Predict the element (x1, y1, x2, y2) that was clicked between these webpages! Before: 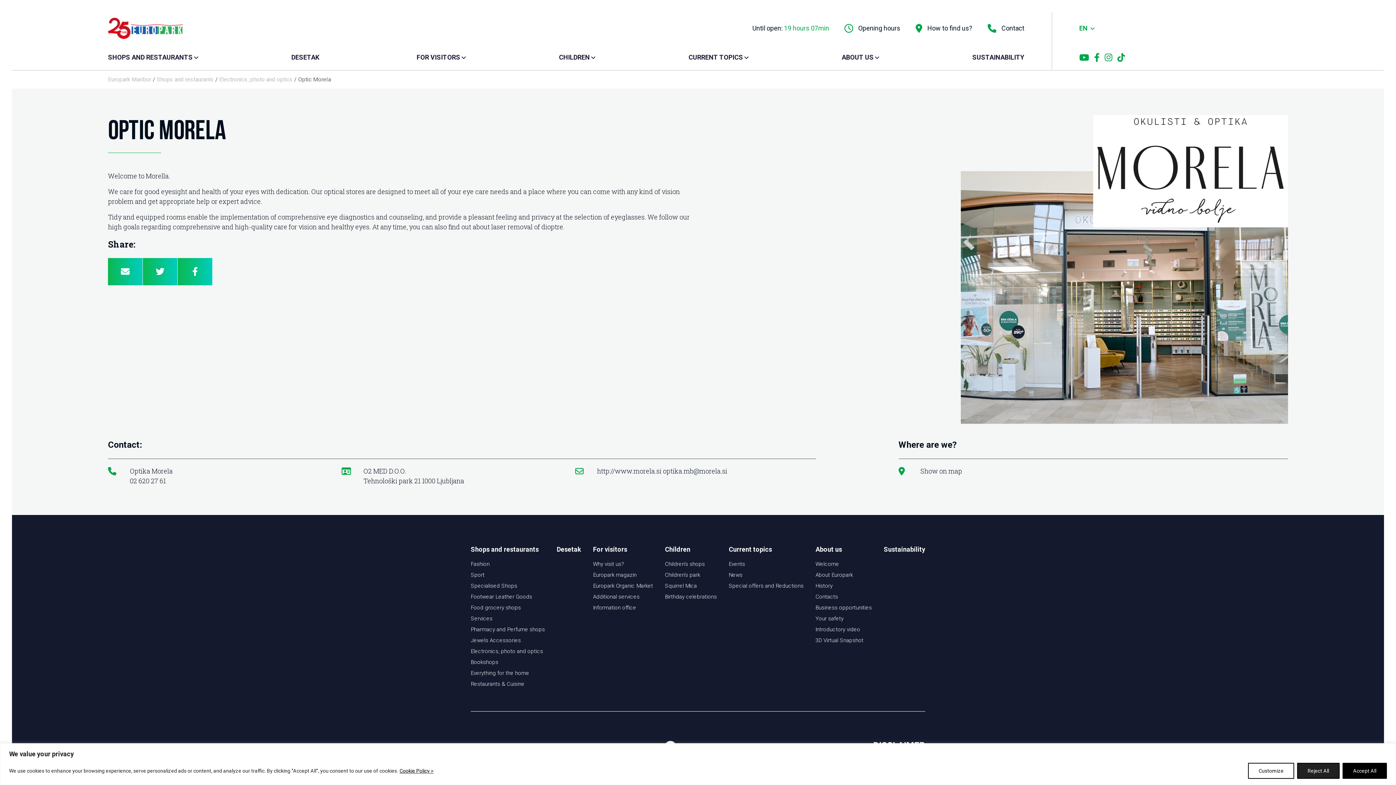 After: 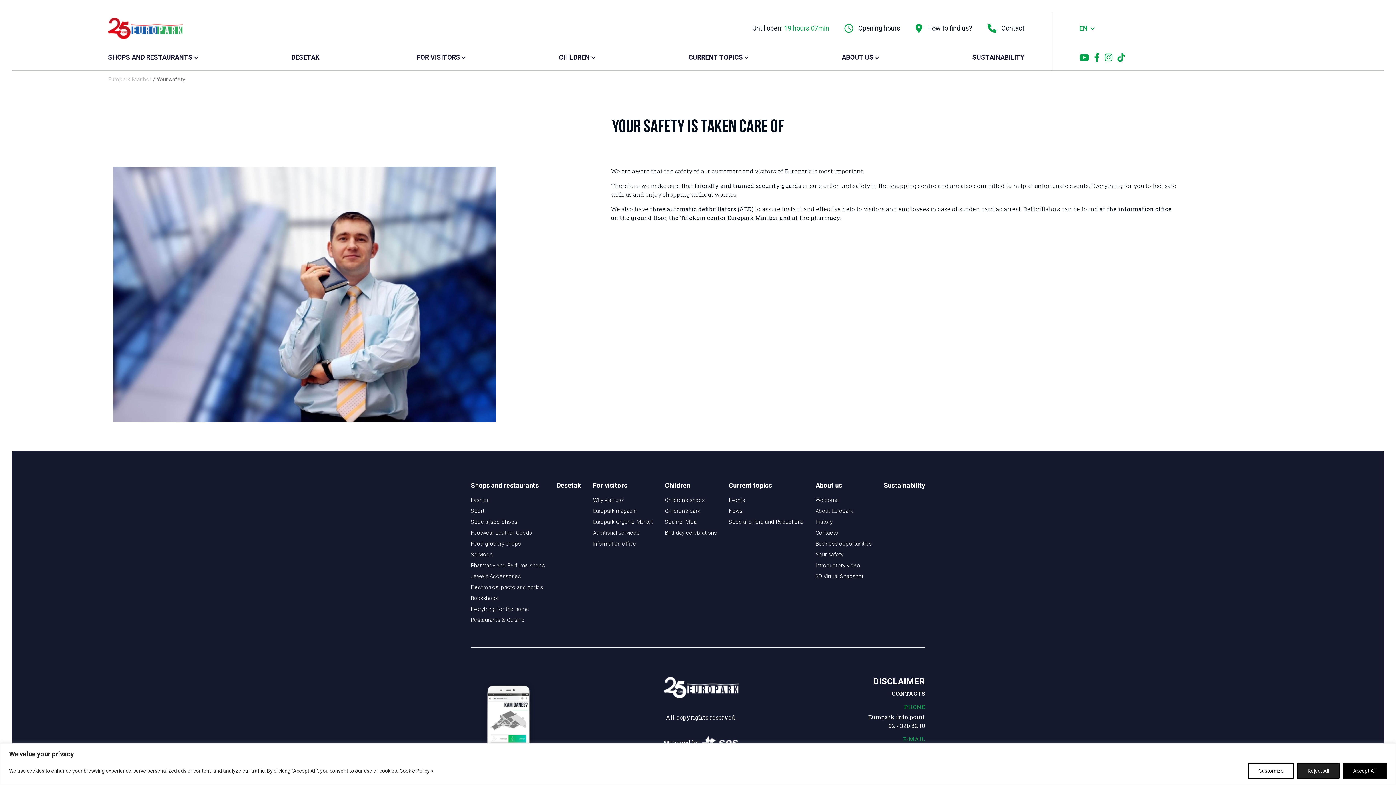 Action: label: Your safety bbox: (815, 615, 843, 622)